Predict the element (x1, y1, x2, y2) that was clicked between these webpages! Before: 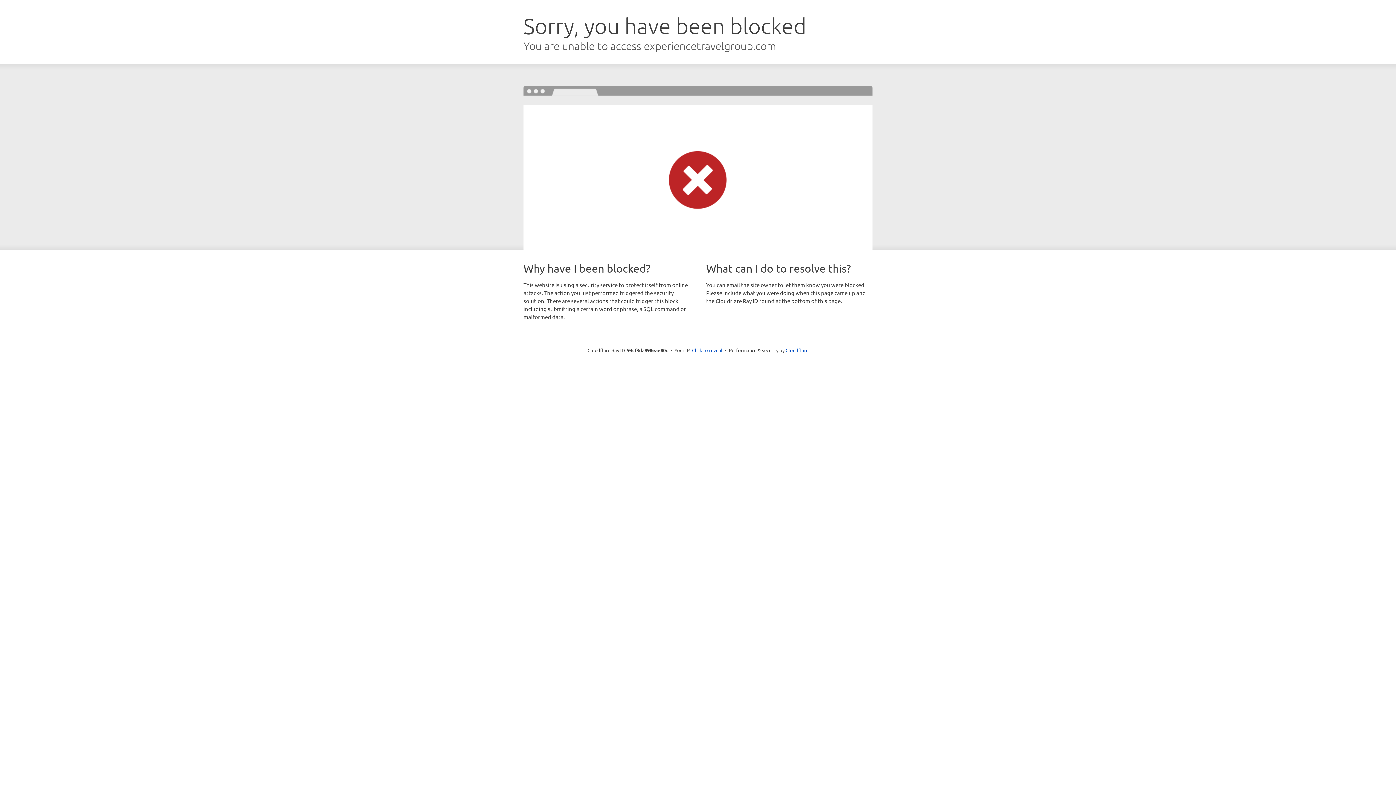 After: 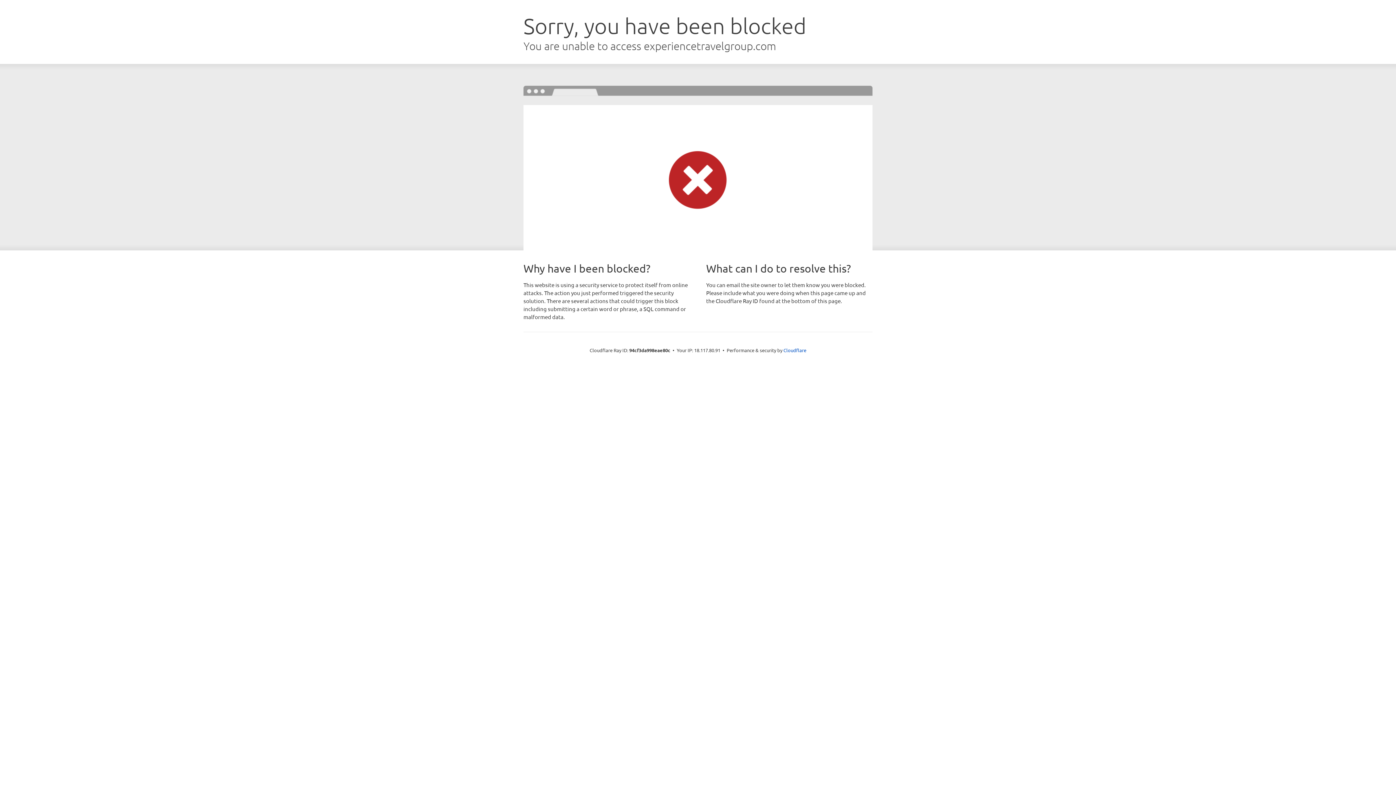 Action: bbox: (692, 346, 722, 353) label: Click to reveal